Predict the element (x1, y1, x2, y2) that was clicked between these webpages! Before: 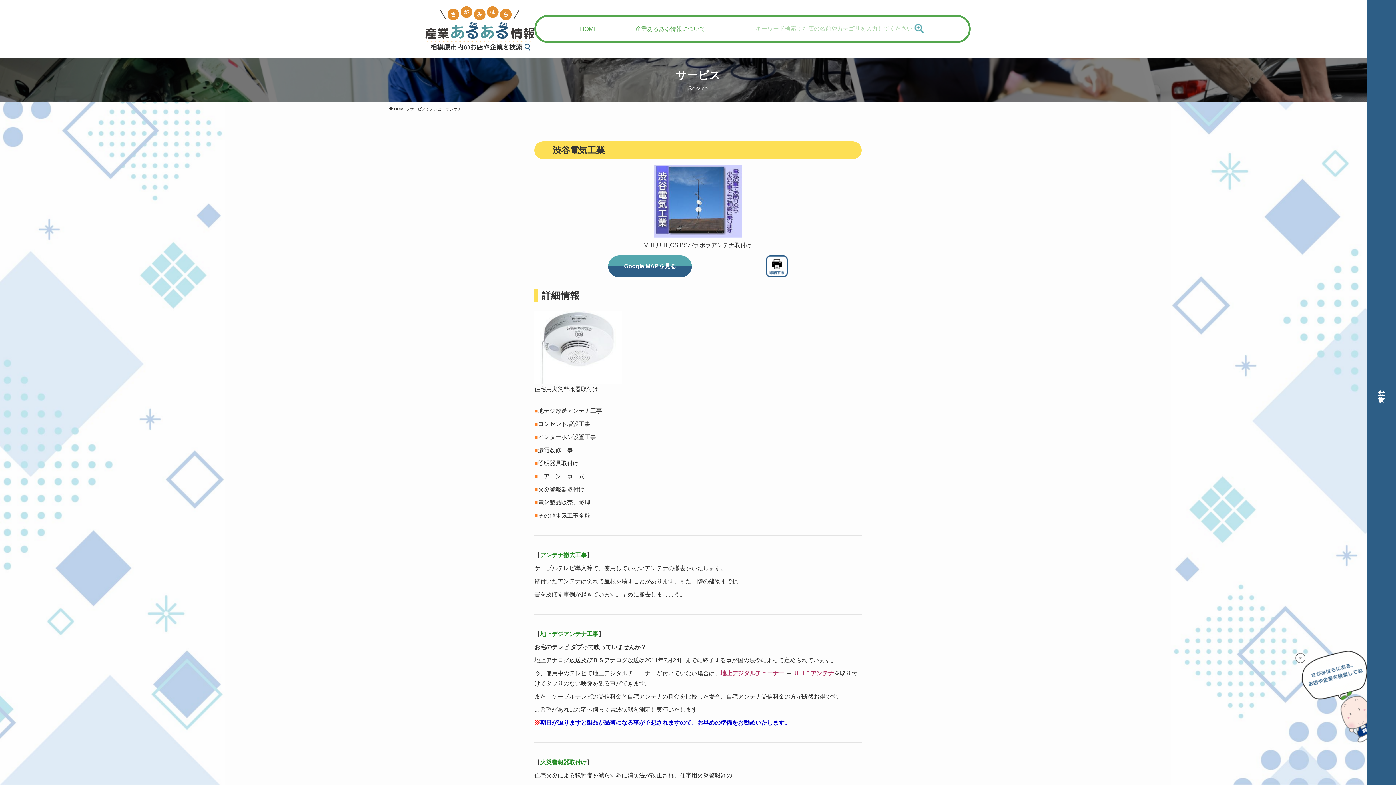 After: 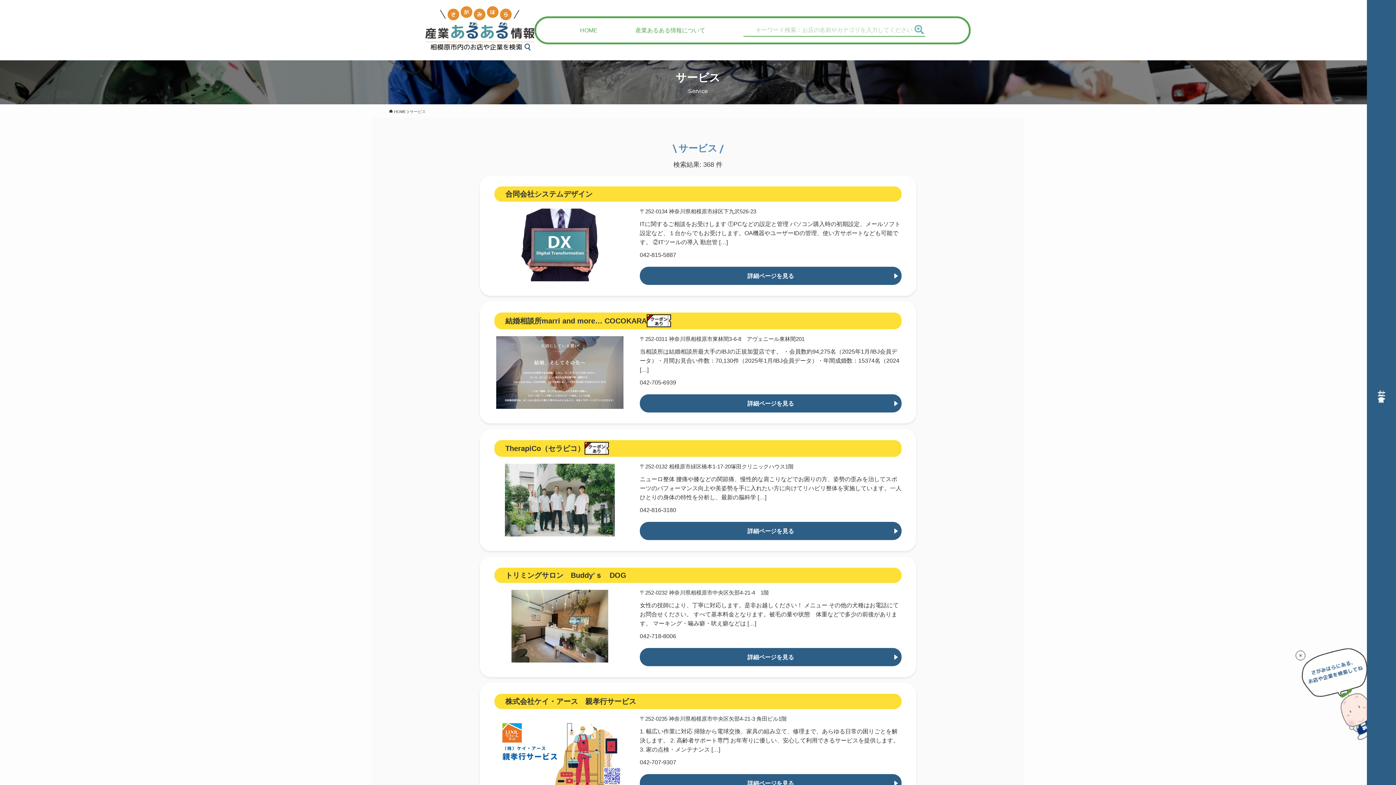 Action: bbox: (409, 106, 425, 112) label: サービス